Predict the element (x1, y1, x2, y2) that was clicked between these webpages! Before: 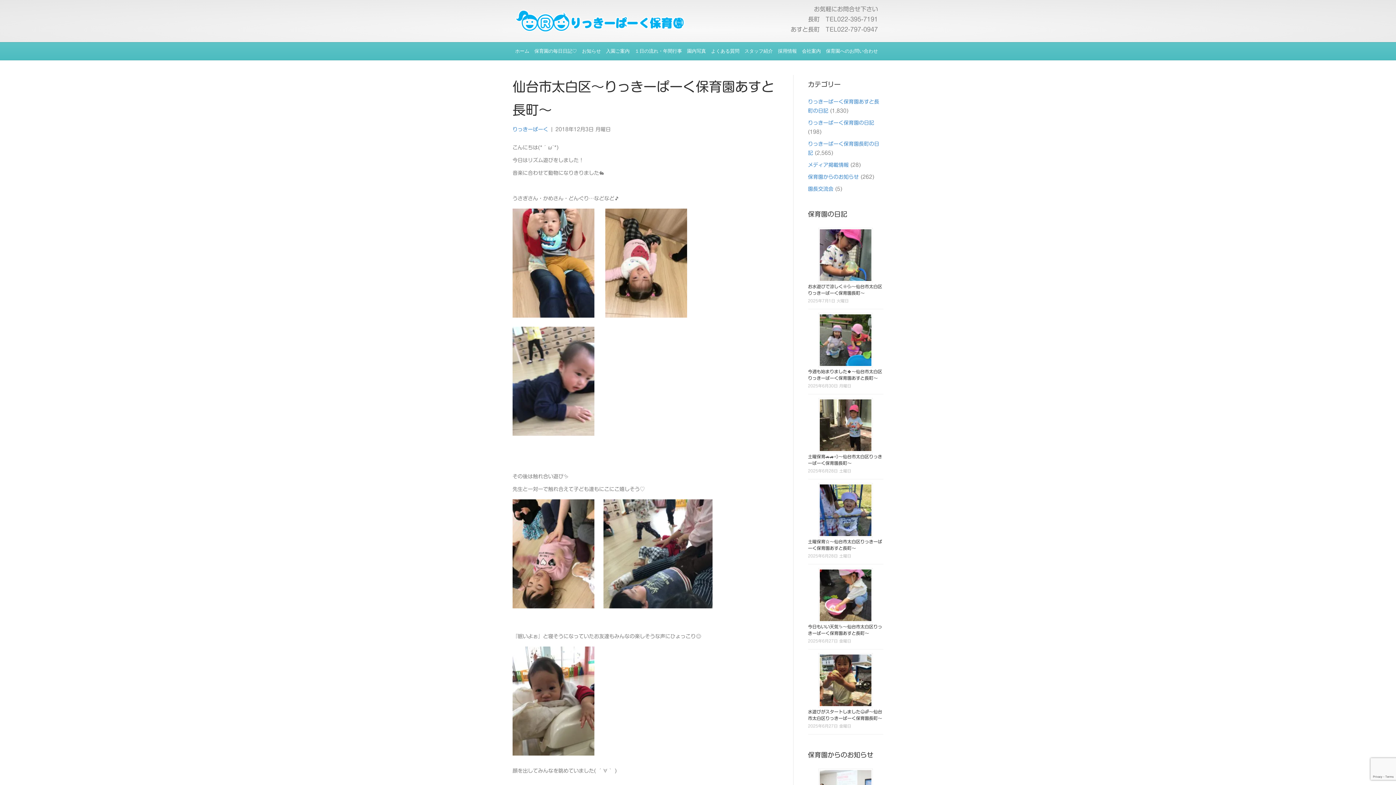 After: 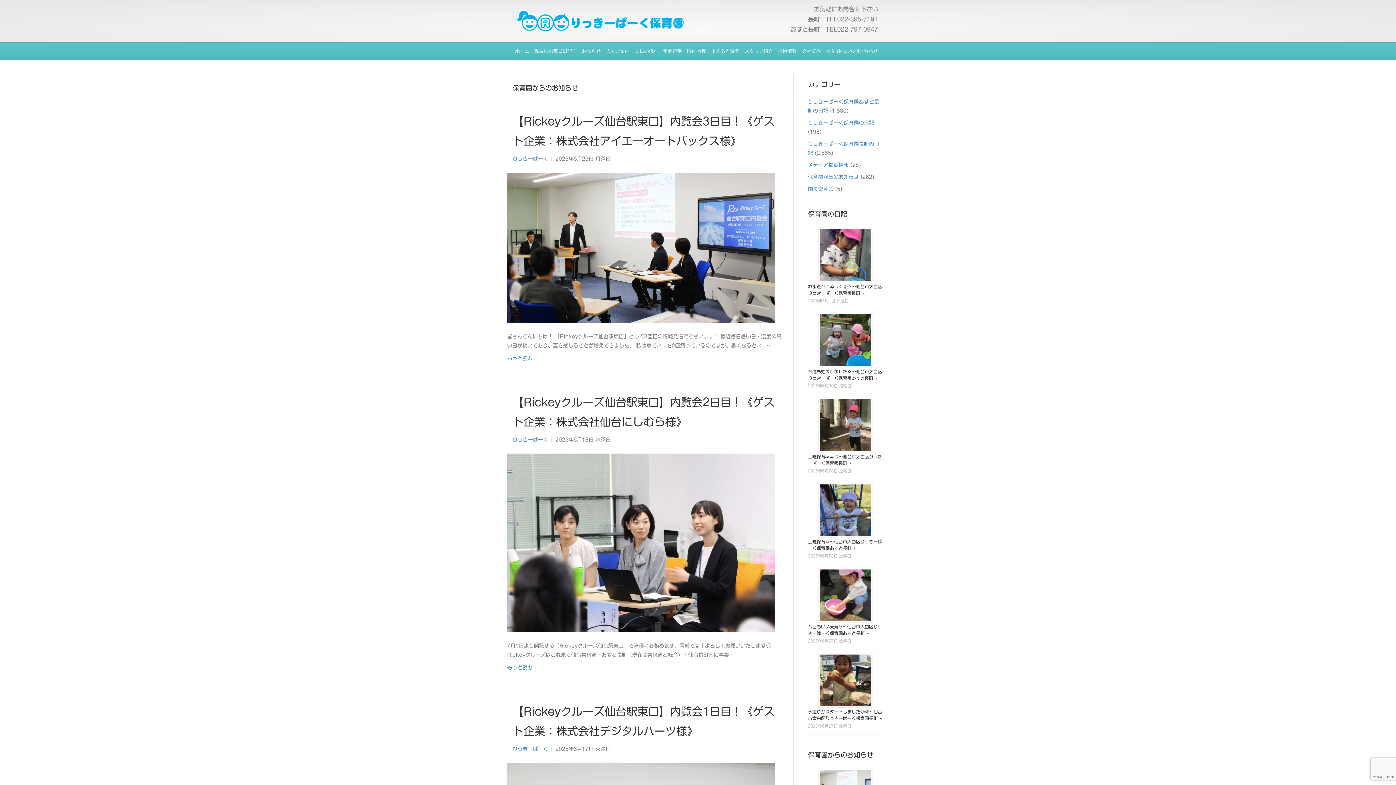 Action: bbox: (808, 174, 859, 179) label: 保育園からのお知らせ